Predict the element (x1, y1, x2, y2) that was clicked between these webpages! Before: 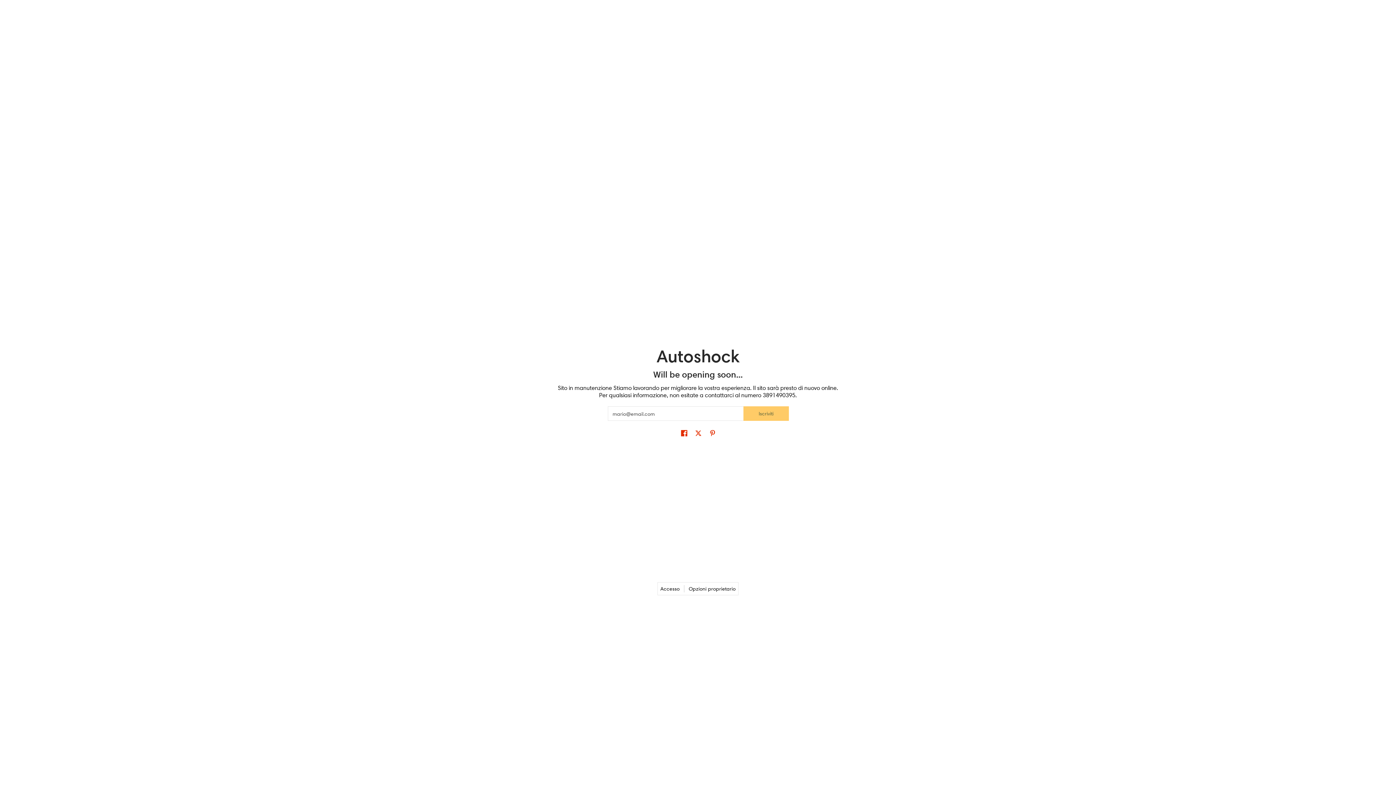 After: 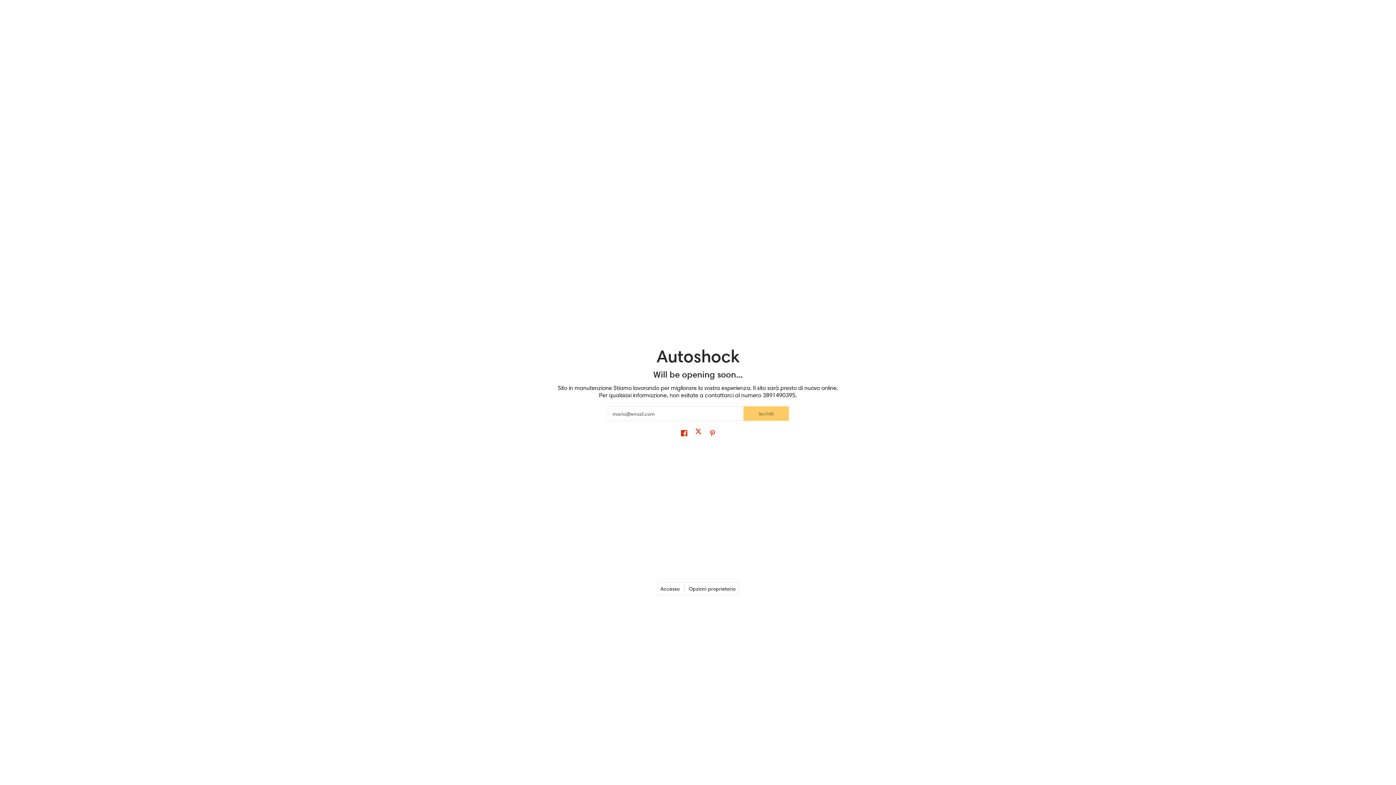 Action: label: Pubblica su X bbox: (693, 428, 703, 439)